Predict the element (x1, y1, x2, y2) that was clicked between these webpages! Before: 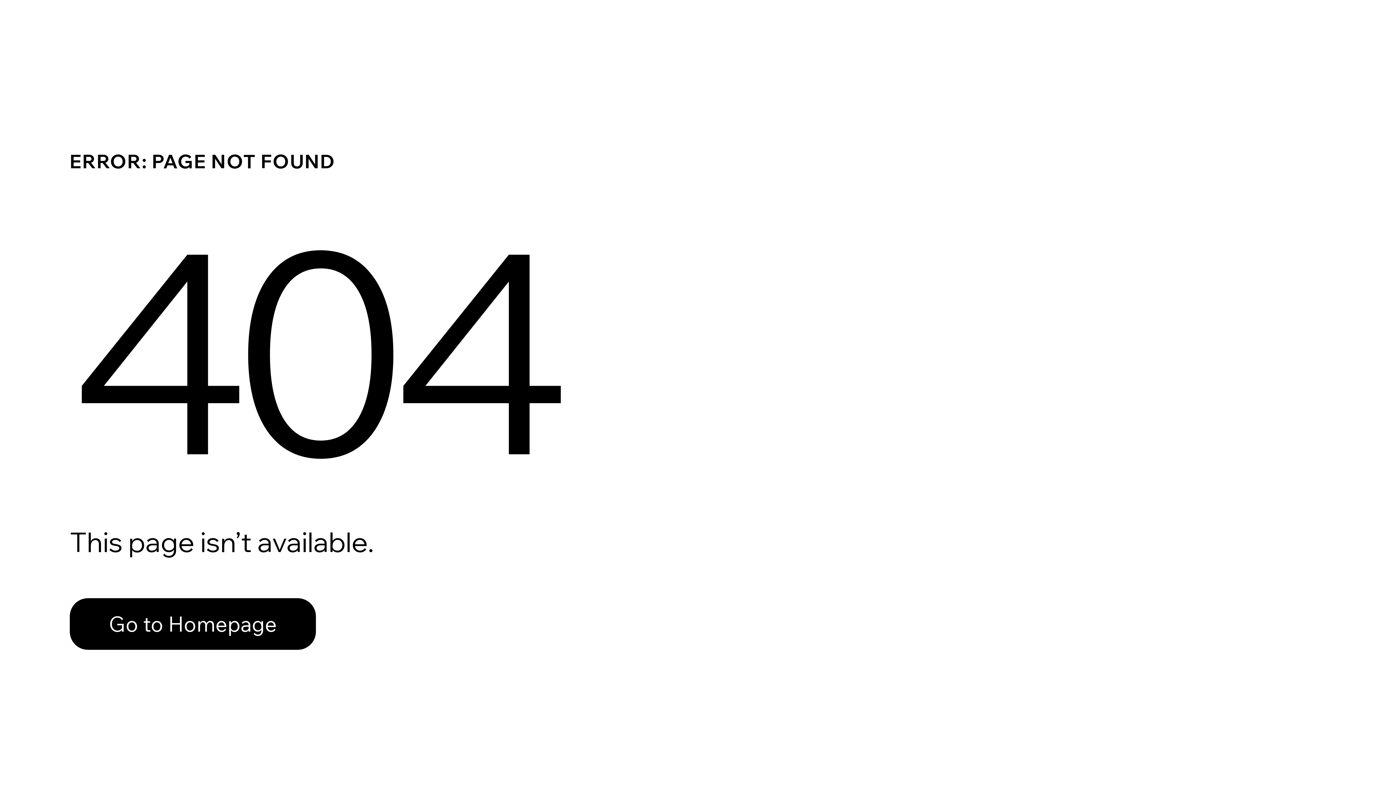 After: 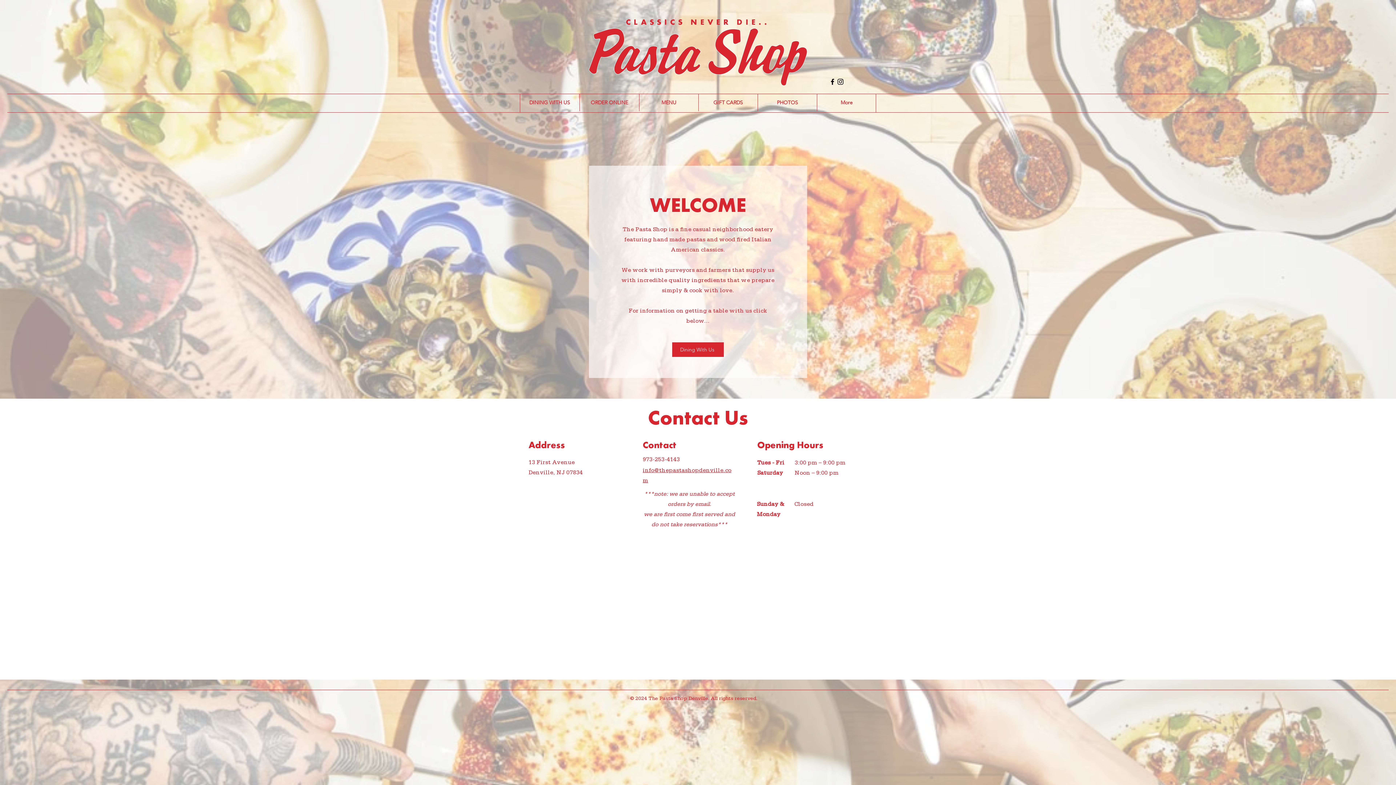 Action: label: Go to Homepage bbox: (69, 598, 316, 650)